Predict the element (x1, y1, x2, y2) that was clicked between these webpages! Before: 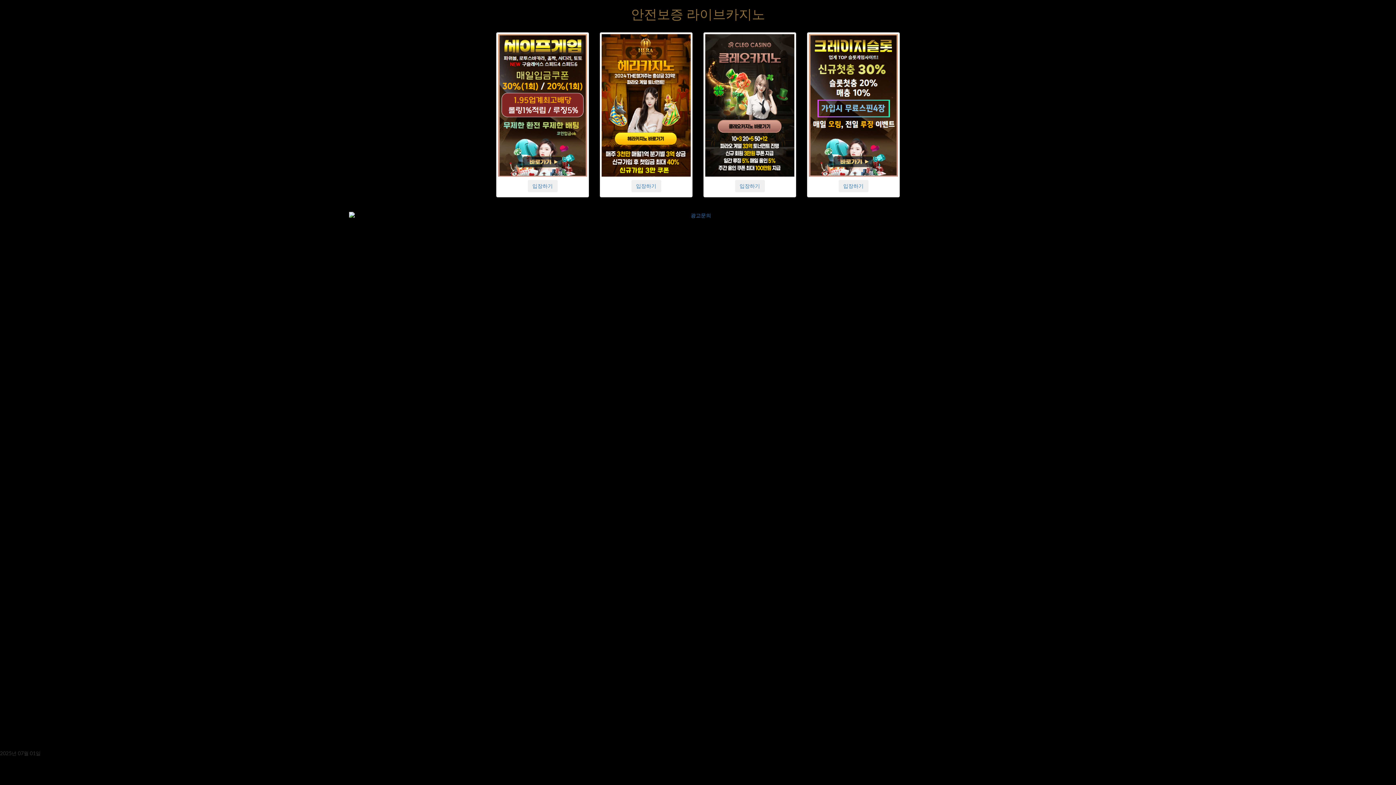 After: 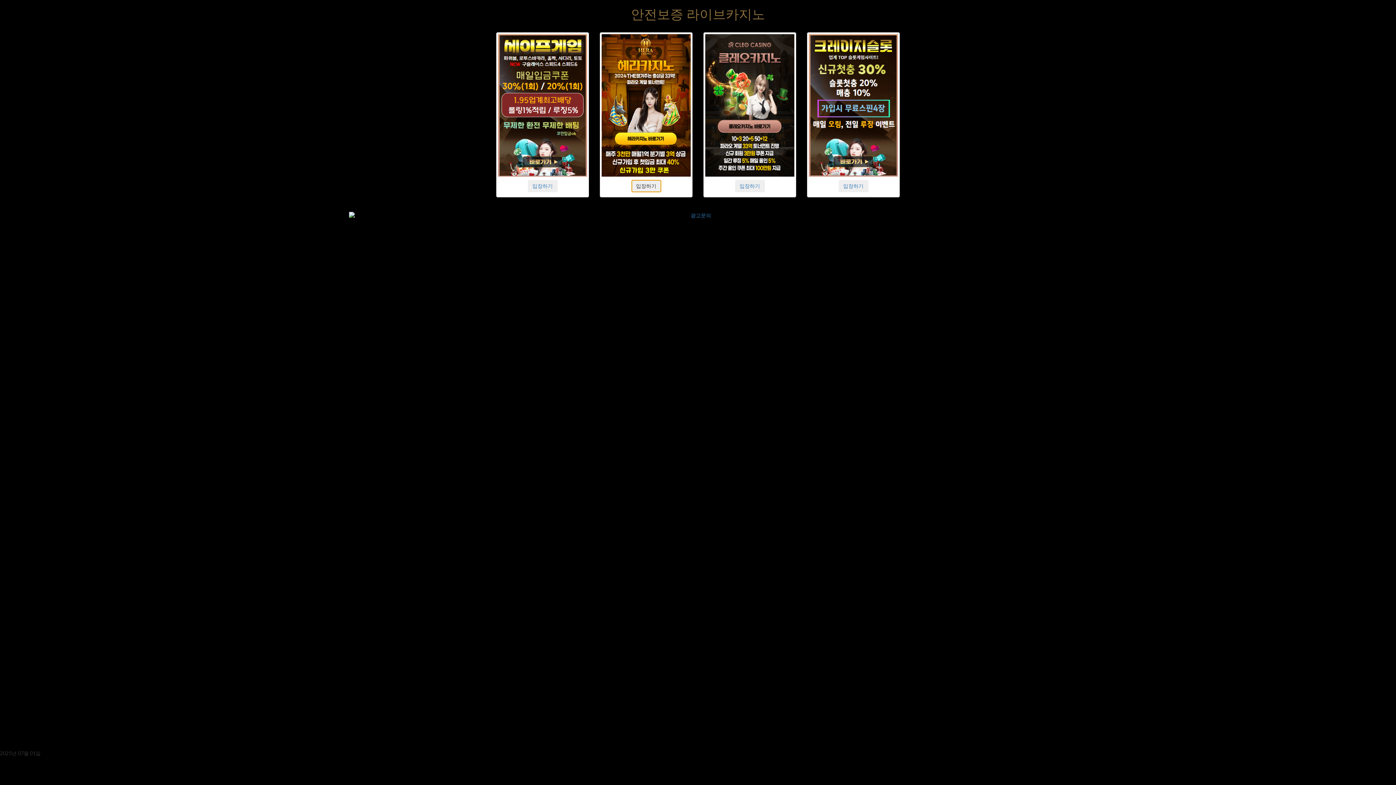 Action: bbox: (631, 182, 661, 188) label: 입장하기